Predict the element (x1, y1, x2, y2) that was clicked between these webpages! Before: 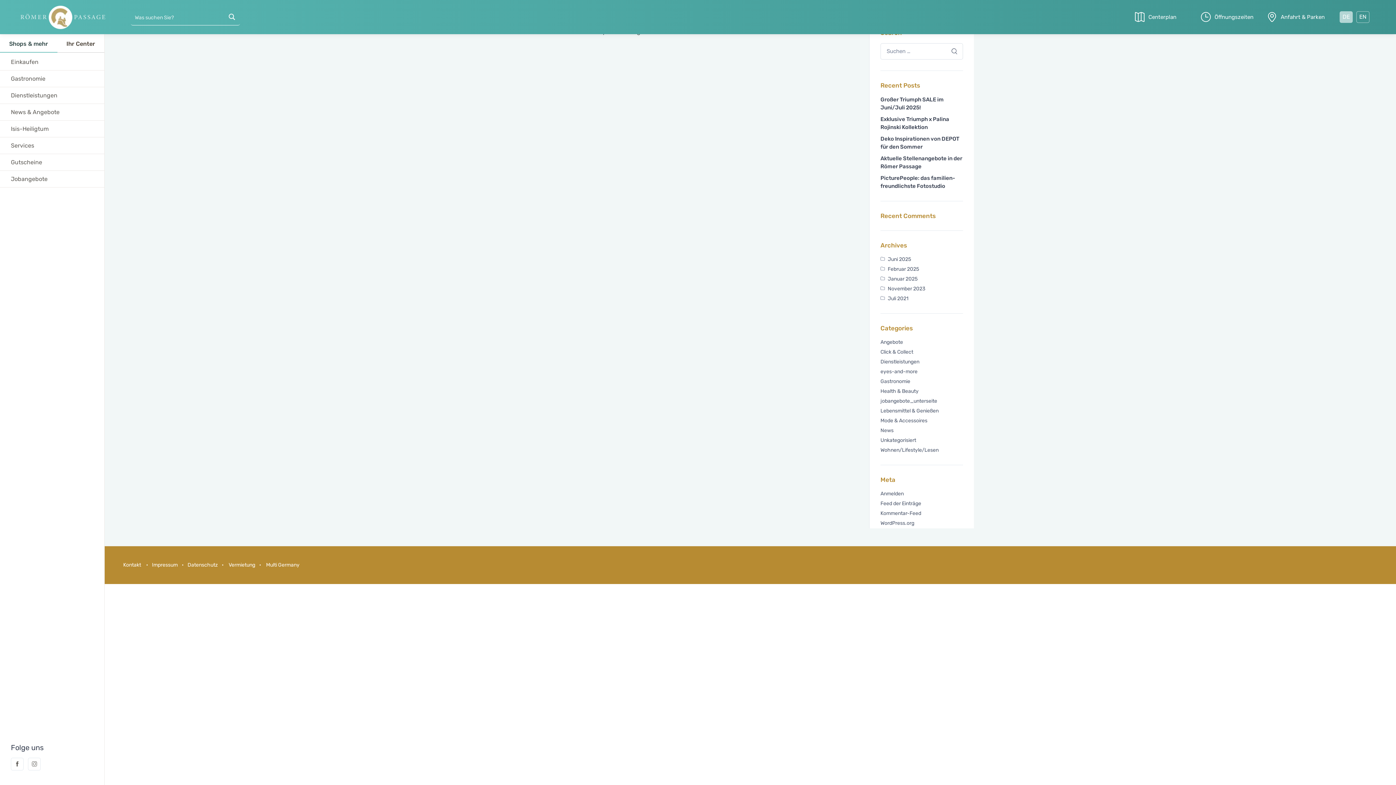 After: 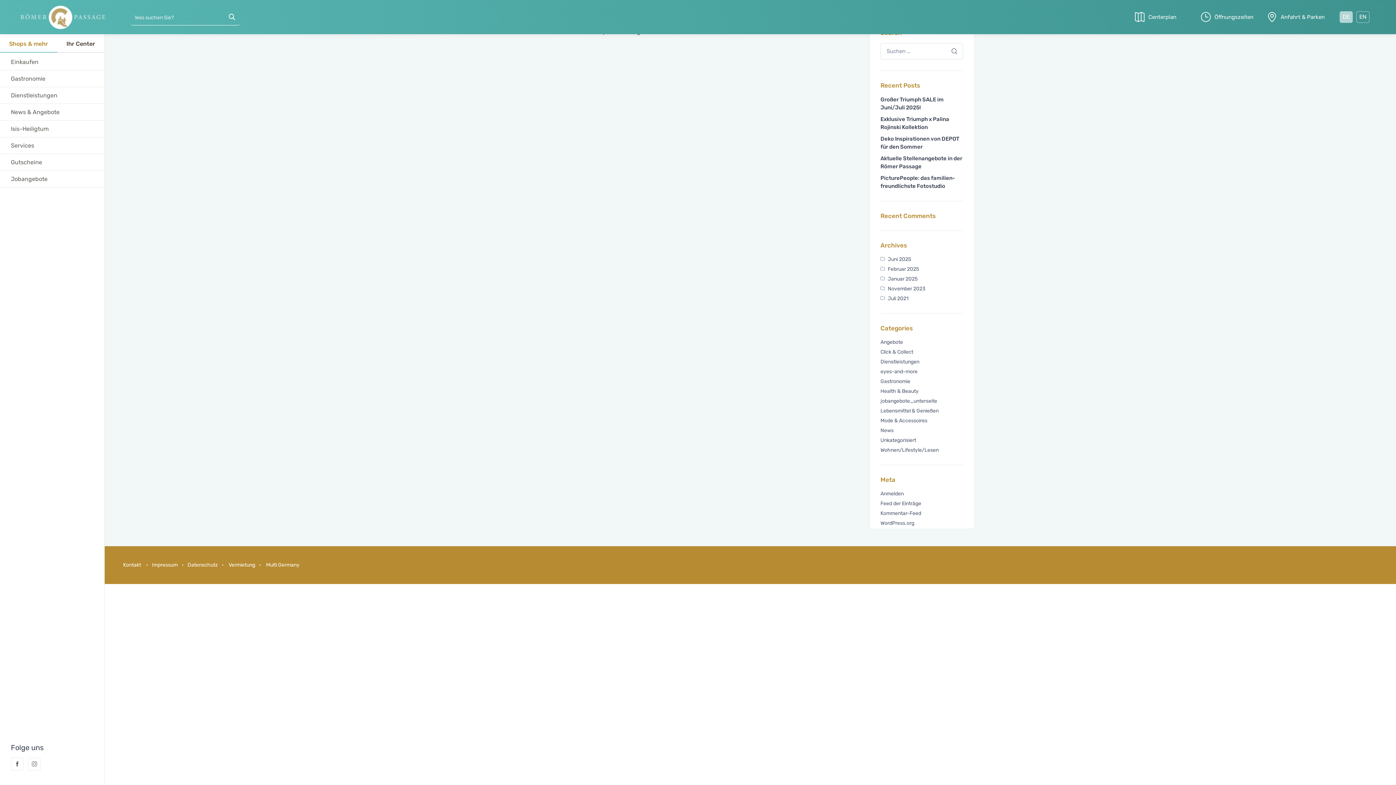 Action: label: Shops & mehr bbox: (0, 35, 57, 52)